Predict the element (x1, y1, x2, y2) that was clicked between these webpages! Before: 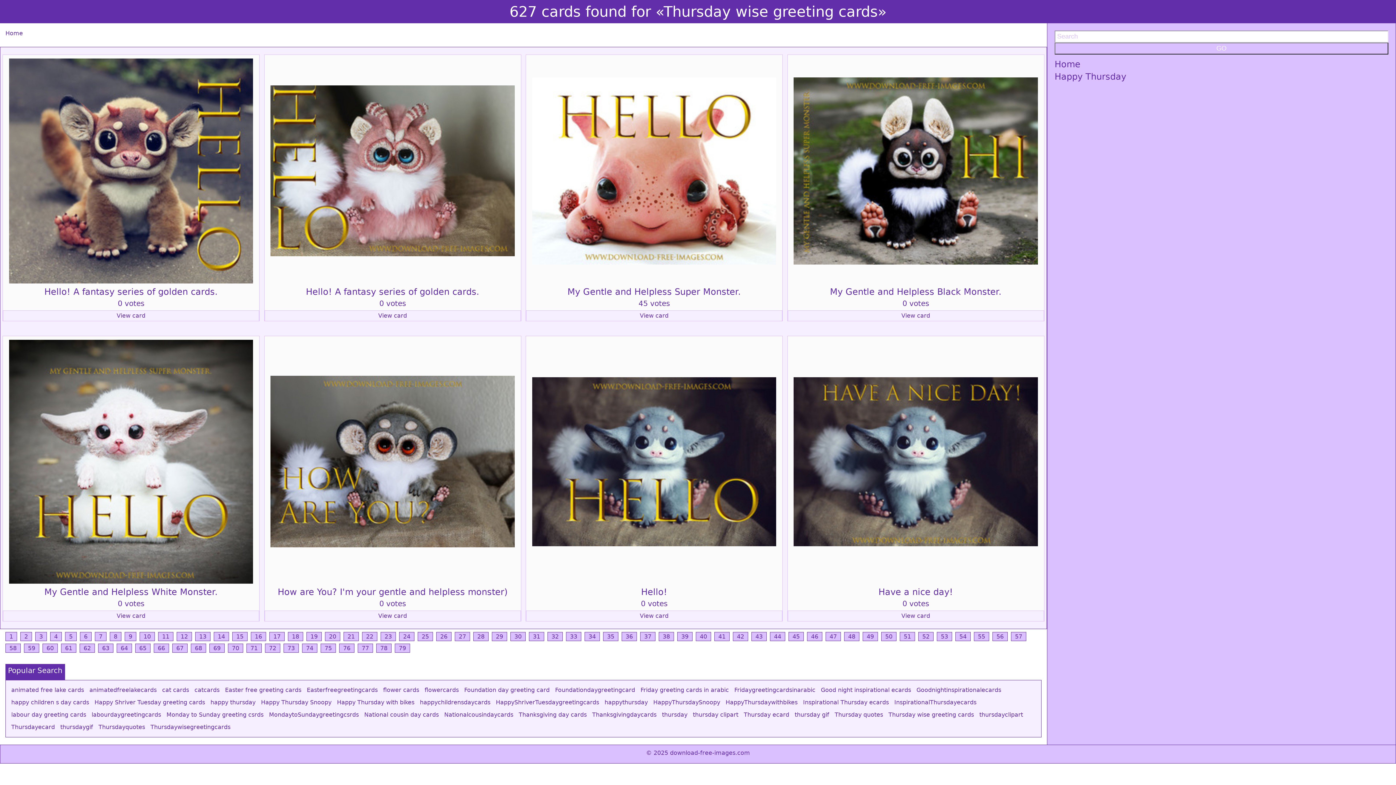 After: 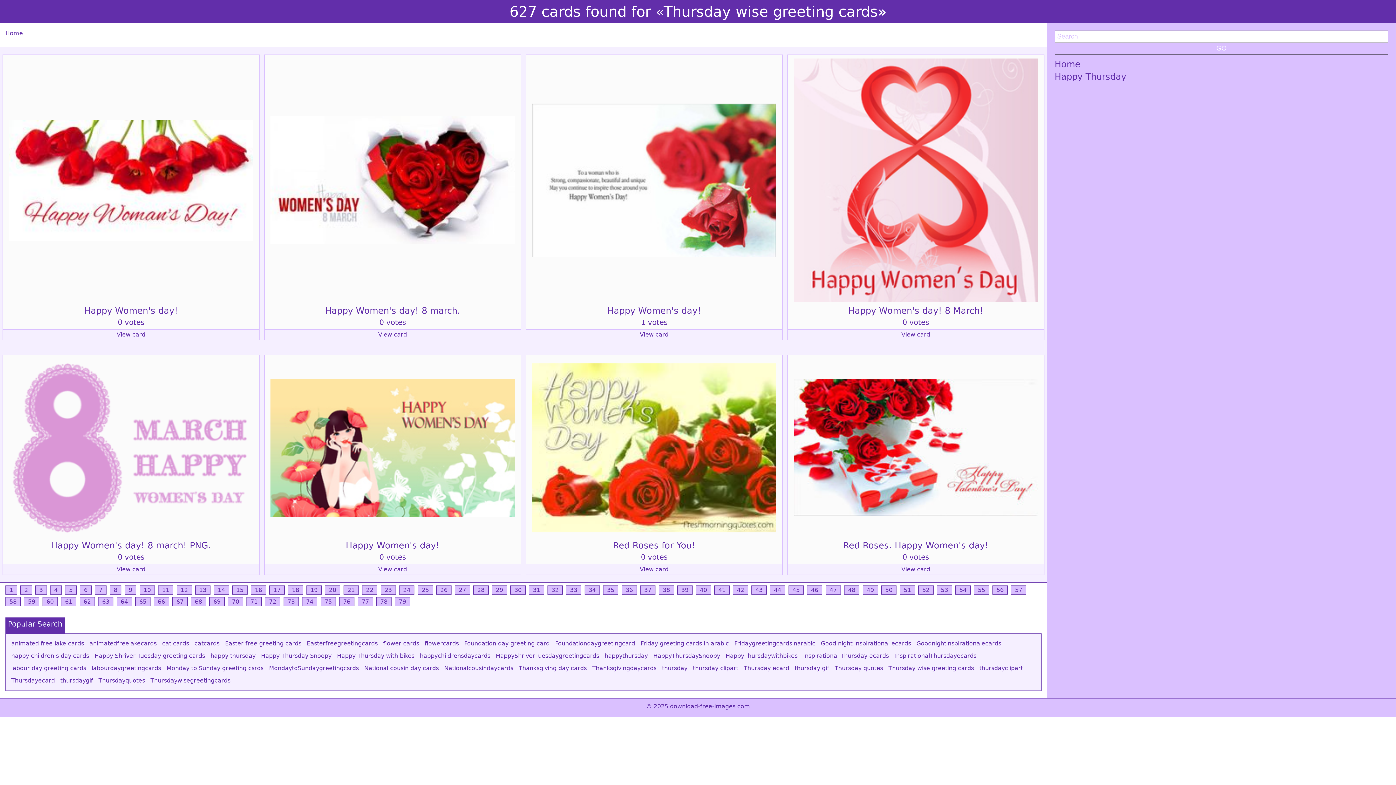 Action: label: 50 bbox: (881, 632, 896, 641)